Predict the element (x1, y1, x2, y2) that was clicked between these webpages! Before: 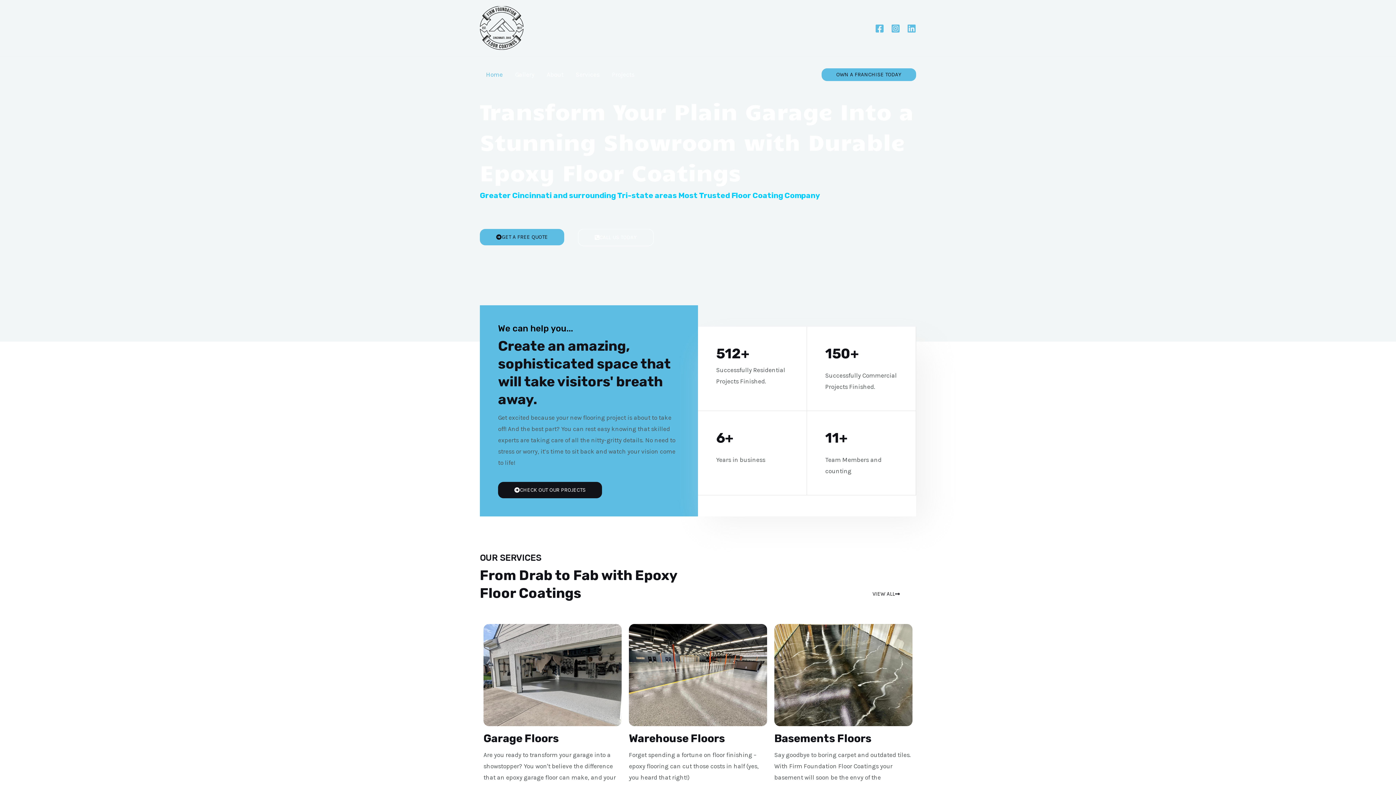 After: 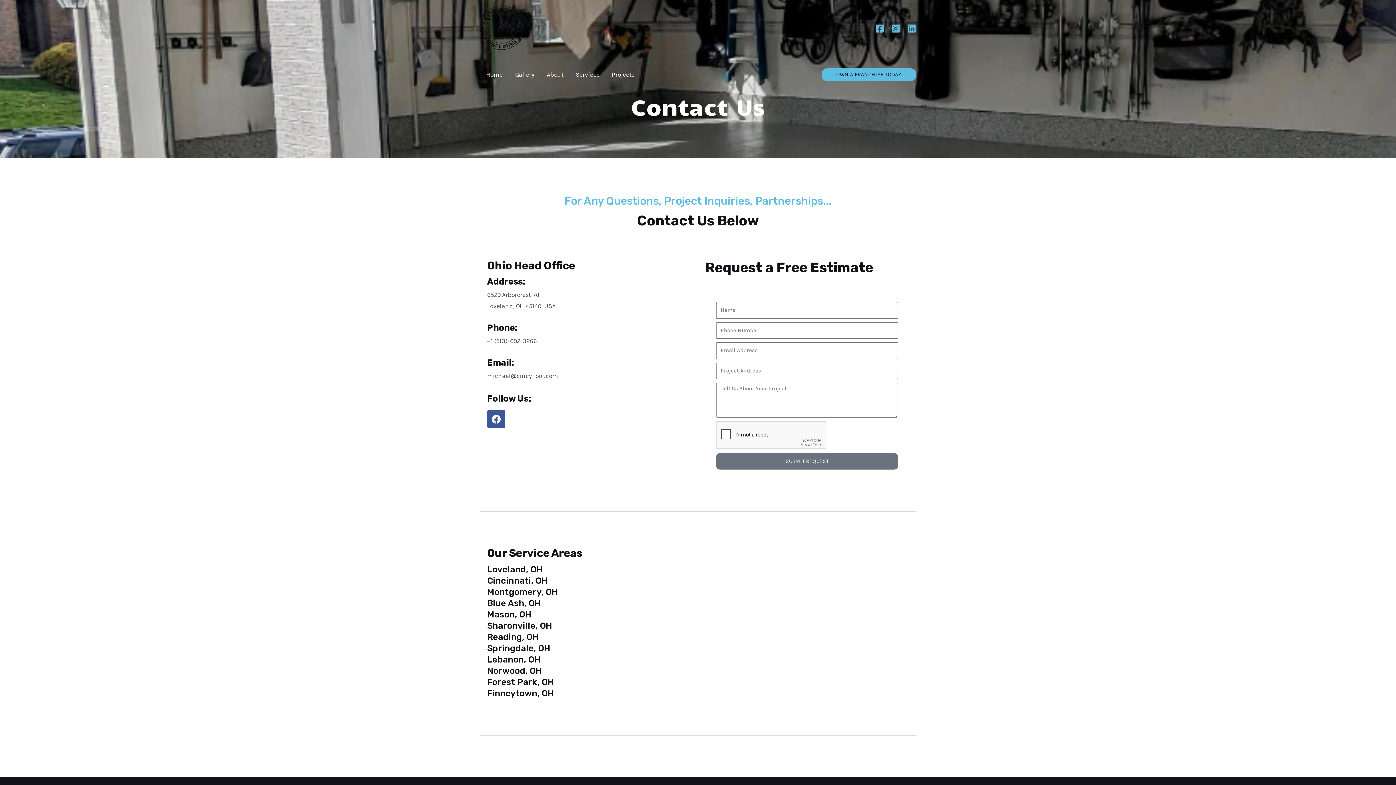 Action: bbox: (480, 229, 564, 245) label: GET A FREE QUOTE